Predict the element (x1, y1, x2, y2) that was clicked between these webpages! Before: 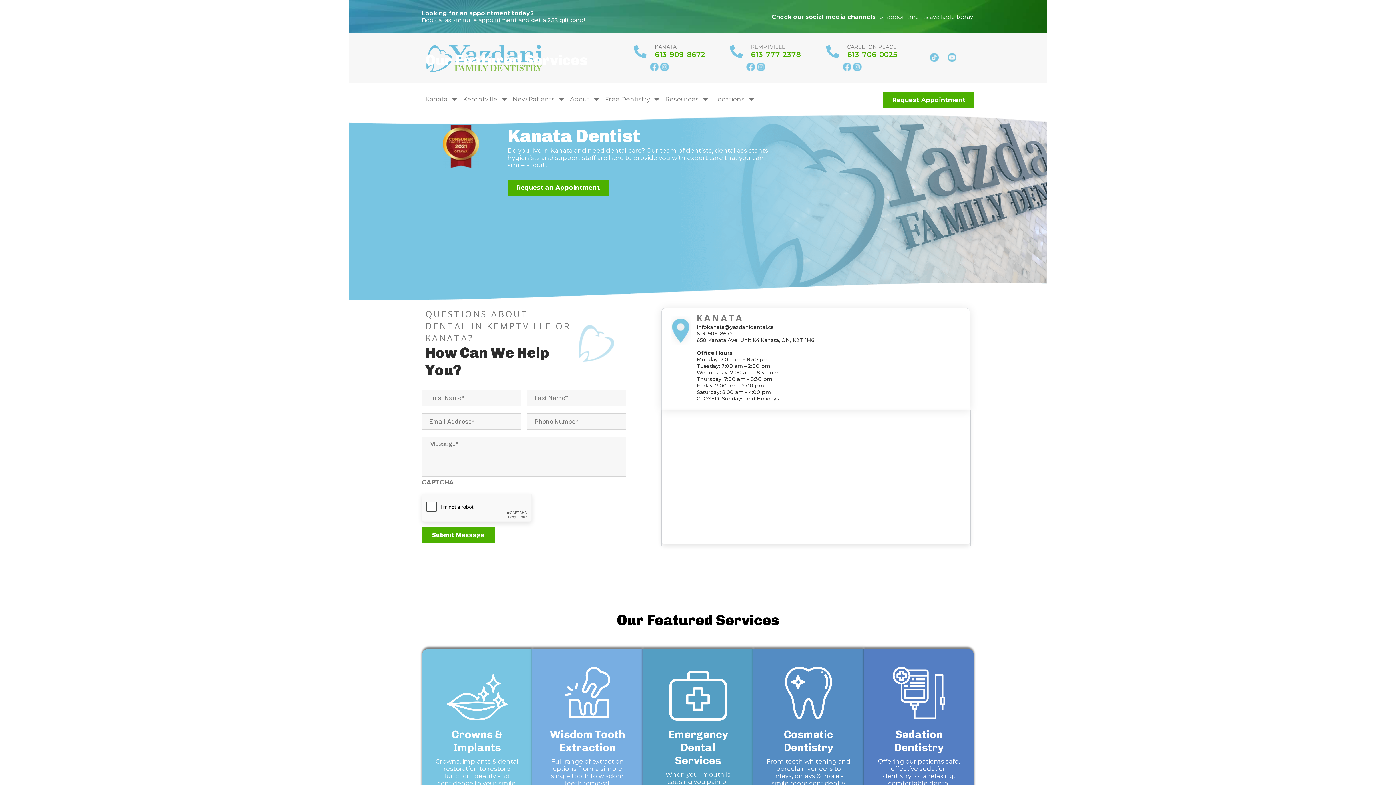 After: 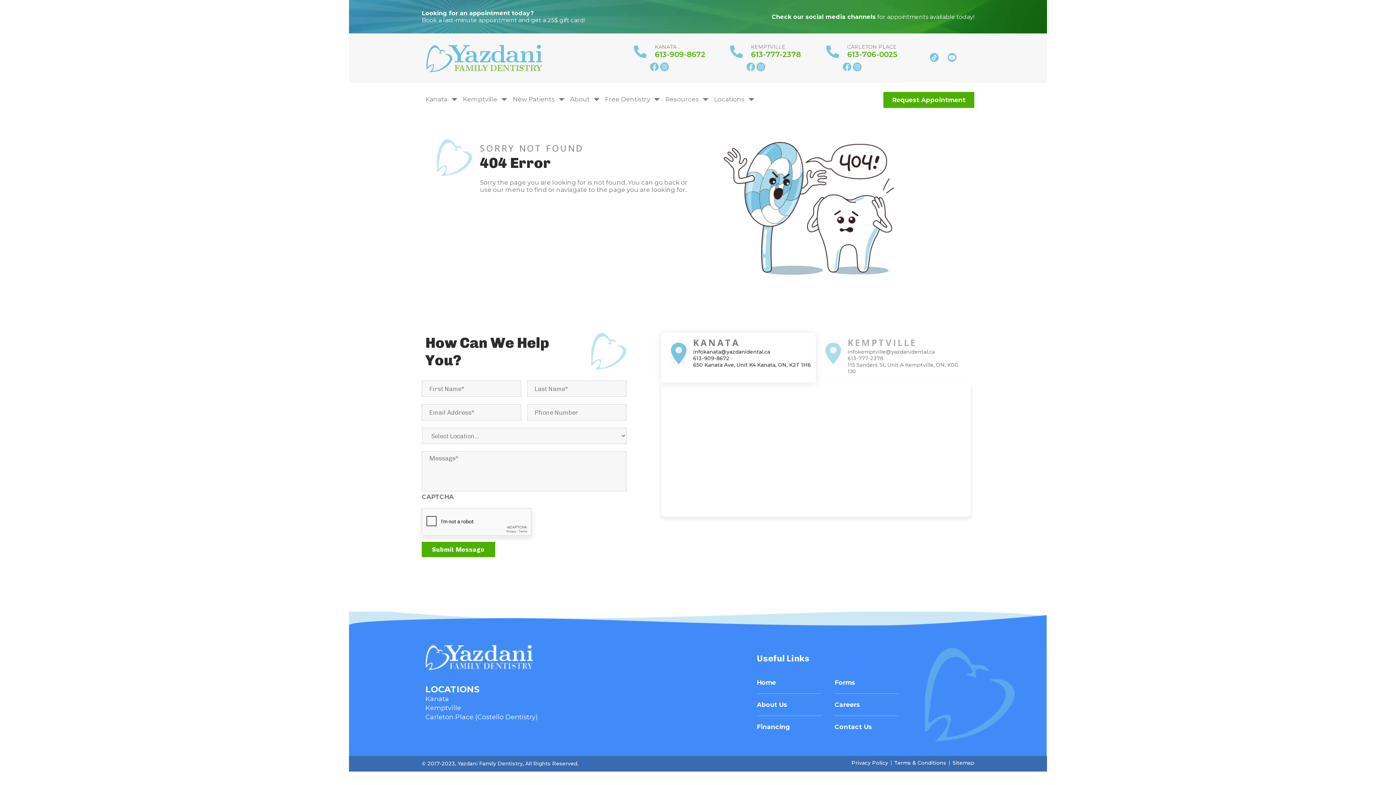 Action: bbox: (669, 667, 727, 725)